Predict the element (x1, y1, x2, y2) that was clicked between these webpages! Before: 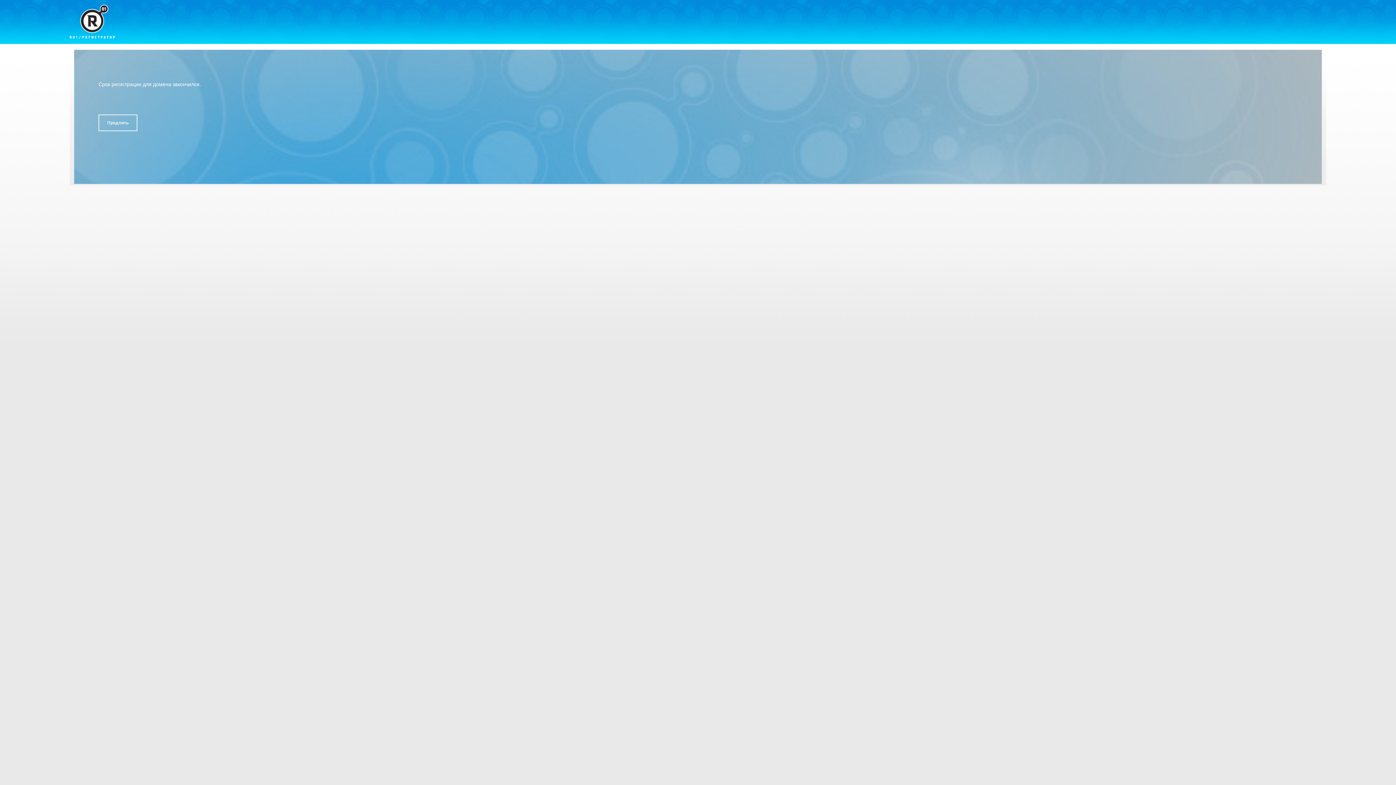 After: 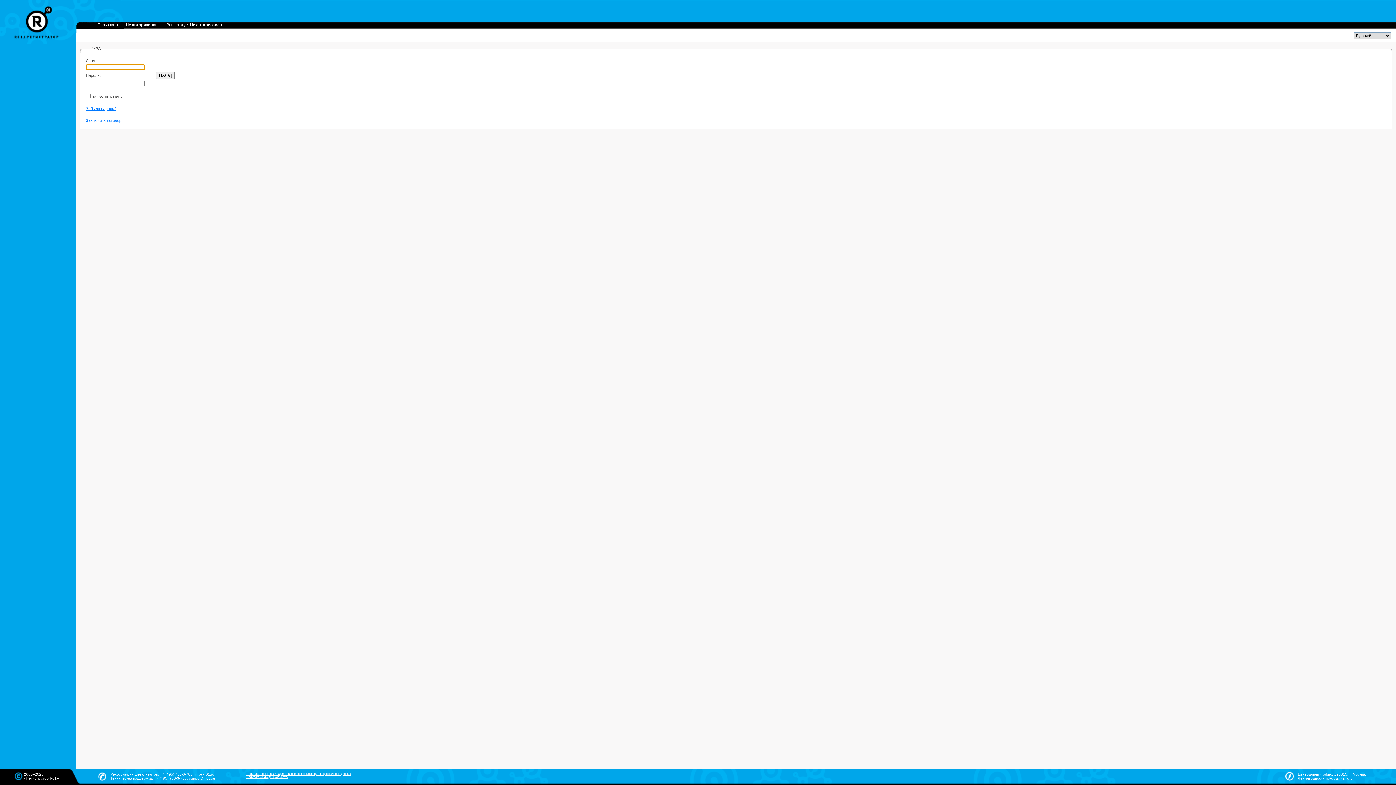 Action: bbox: (98, 114, 137, 131) label: Продлить